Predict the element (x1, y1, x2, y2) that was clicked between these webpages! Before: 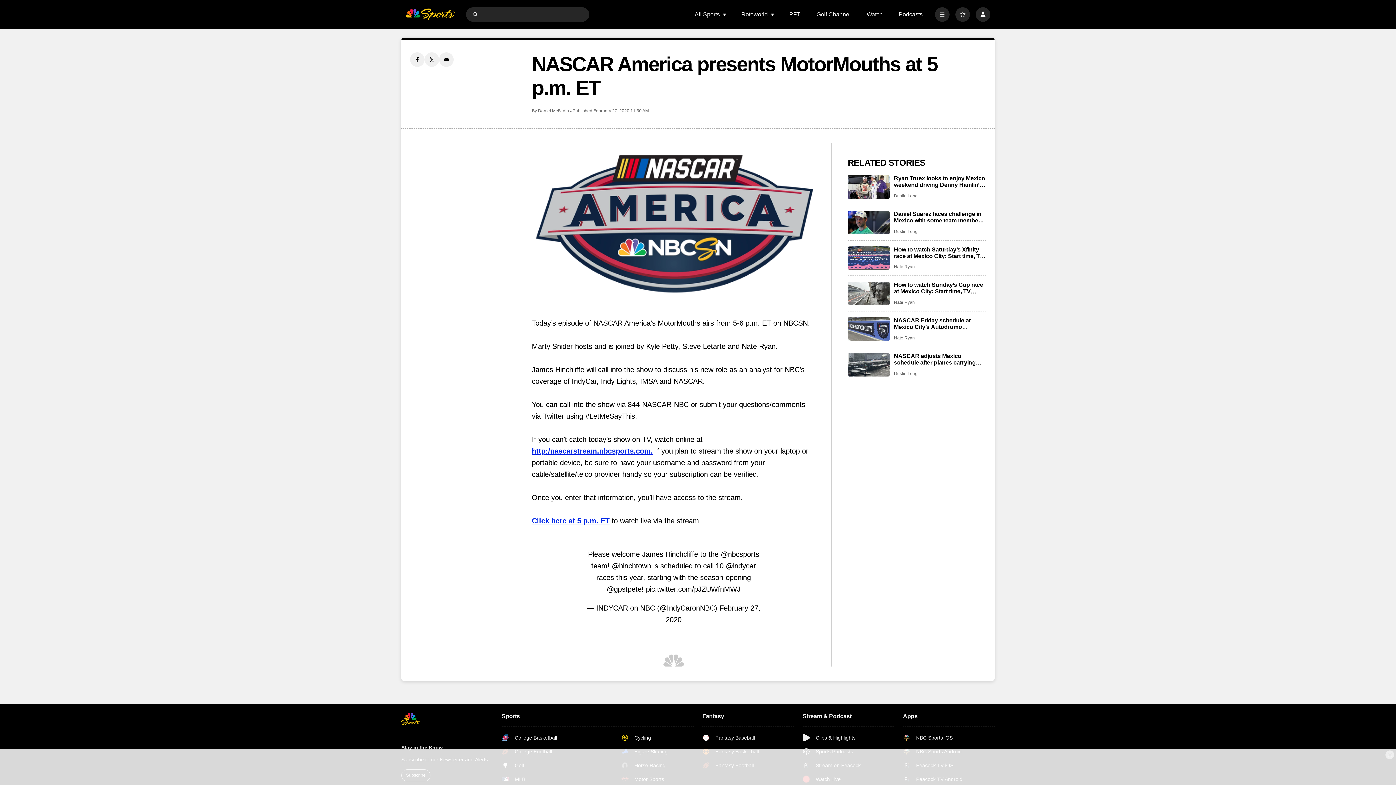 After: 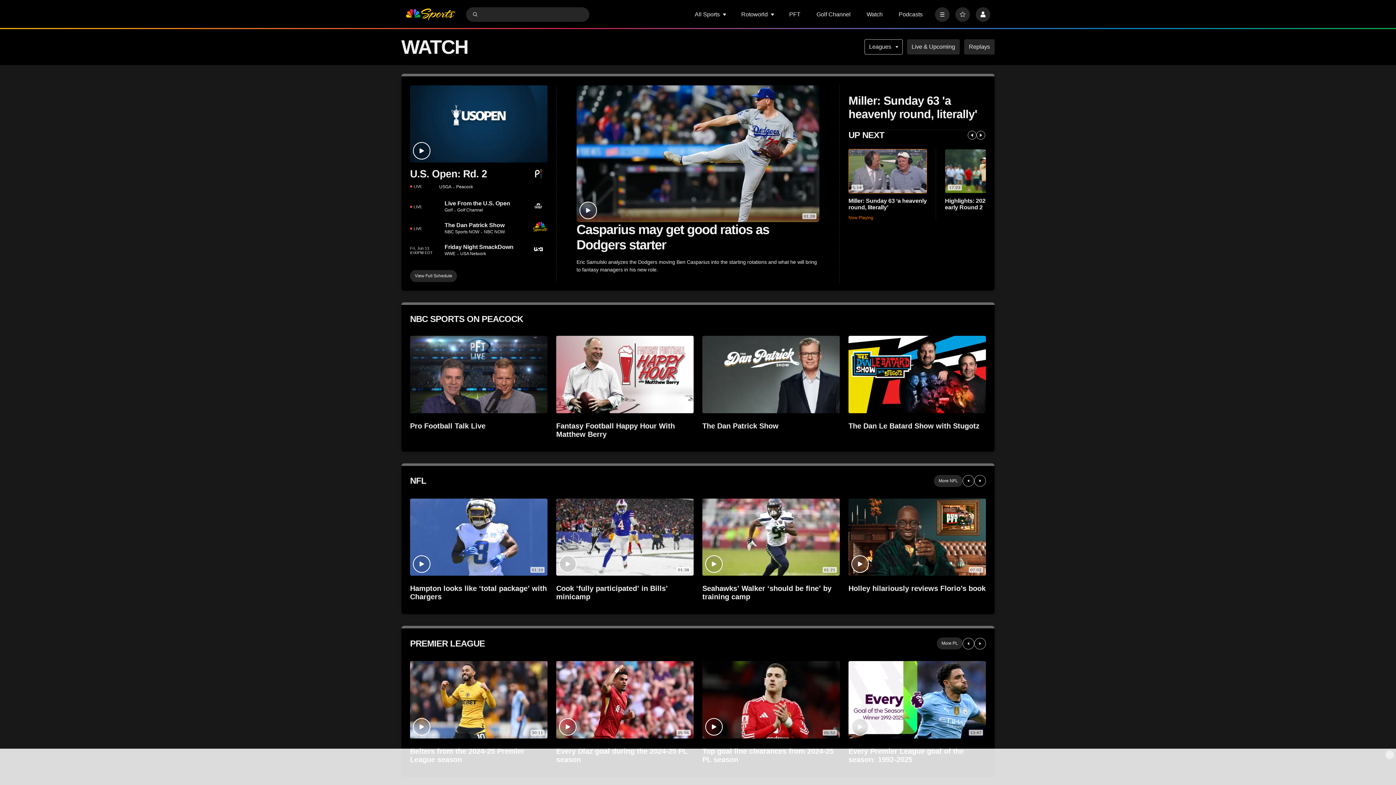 Action: label: Watch bbox: (866, 11, 882, 17)